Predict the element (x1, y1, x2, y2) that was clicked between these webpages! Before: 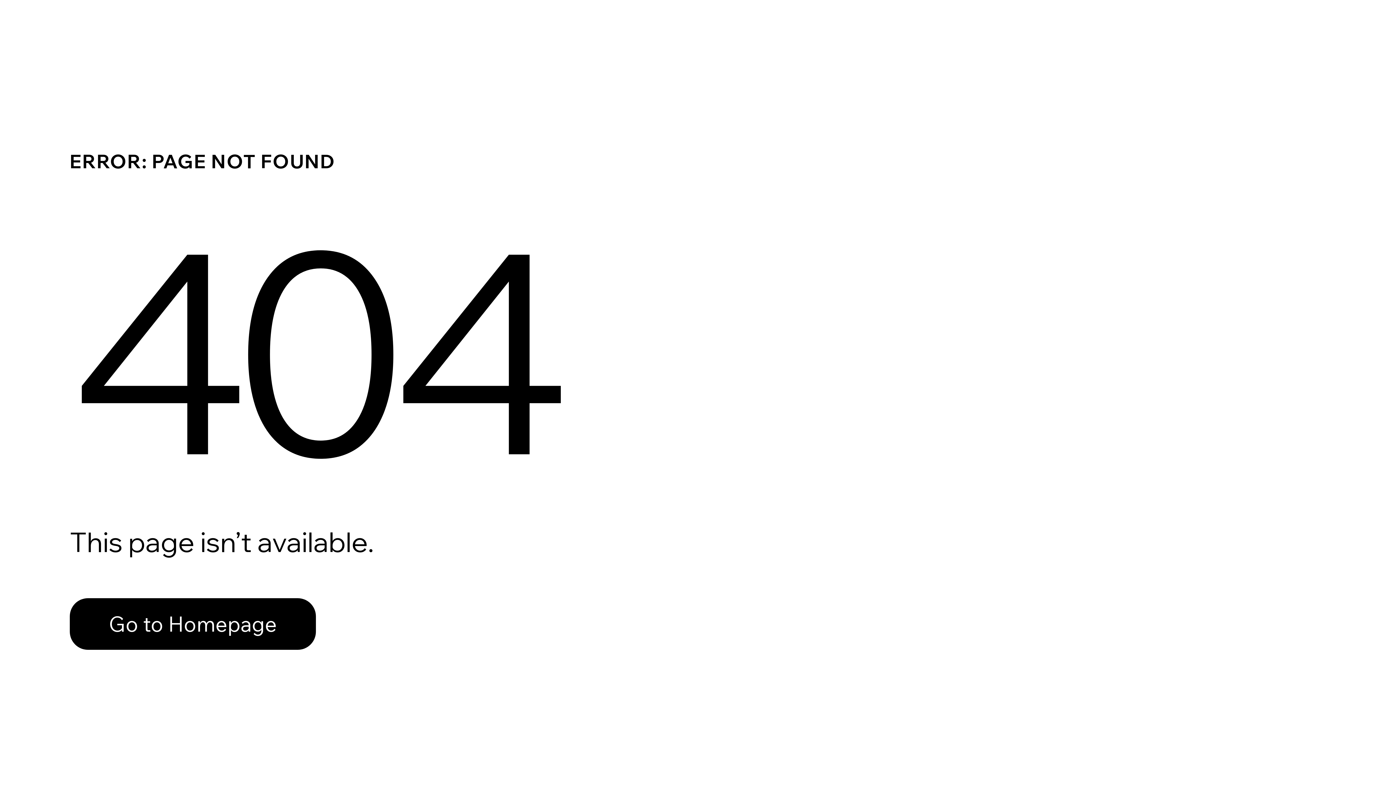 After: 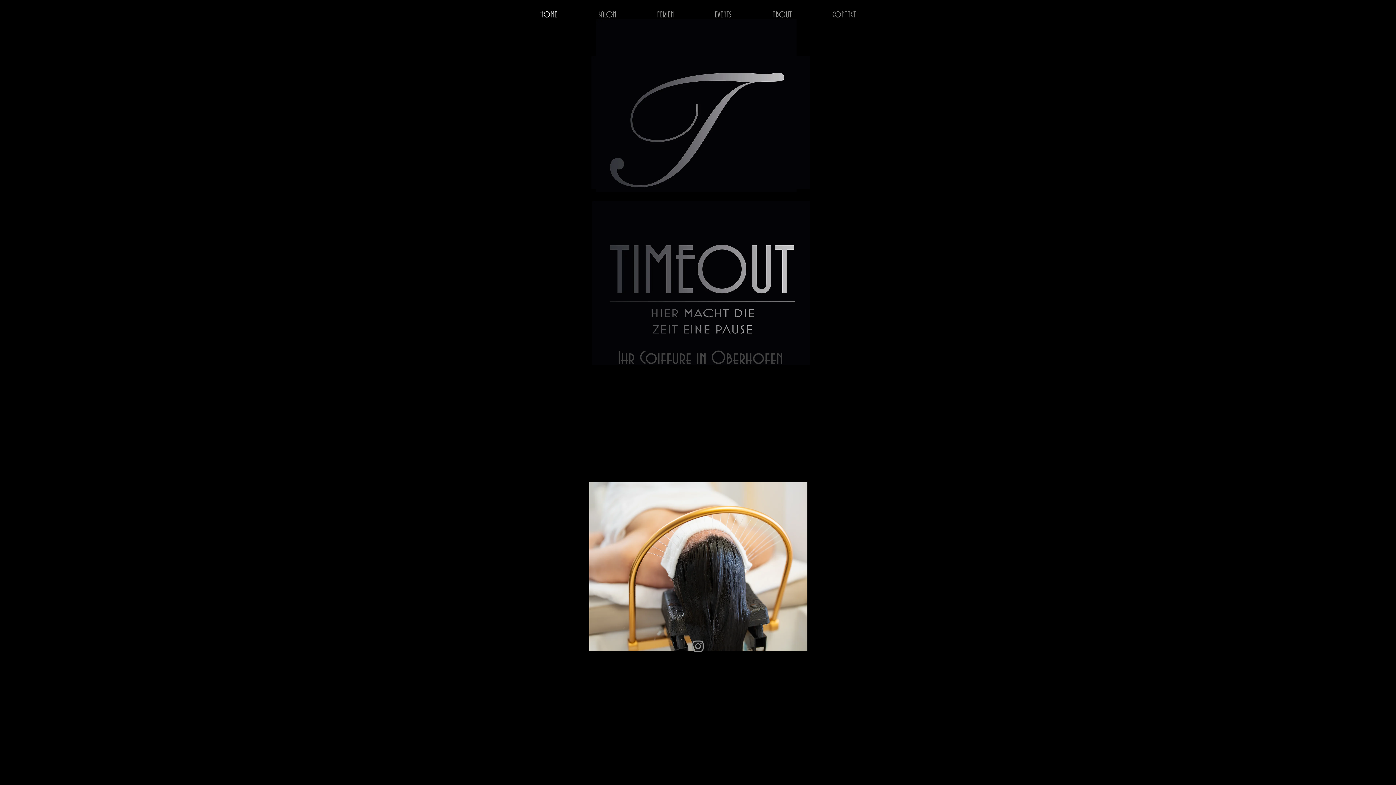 Action: bbox: (69, 582, 768, 659) label: Go to Homepage